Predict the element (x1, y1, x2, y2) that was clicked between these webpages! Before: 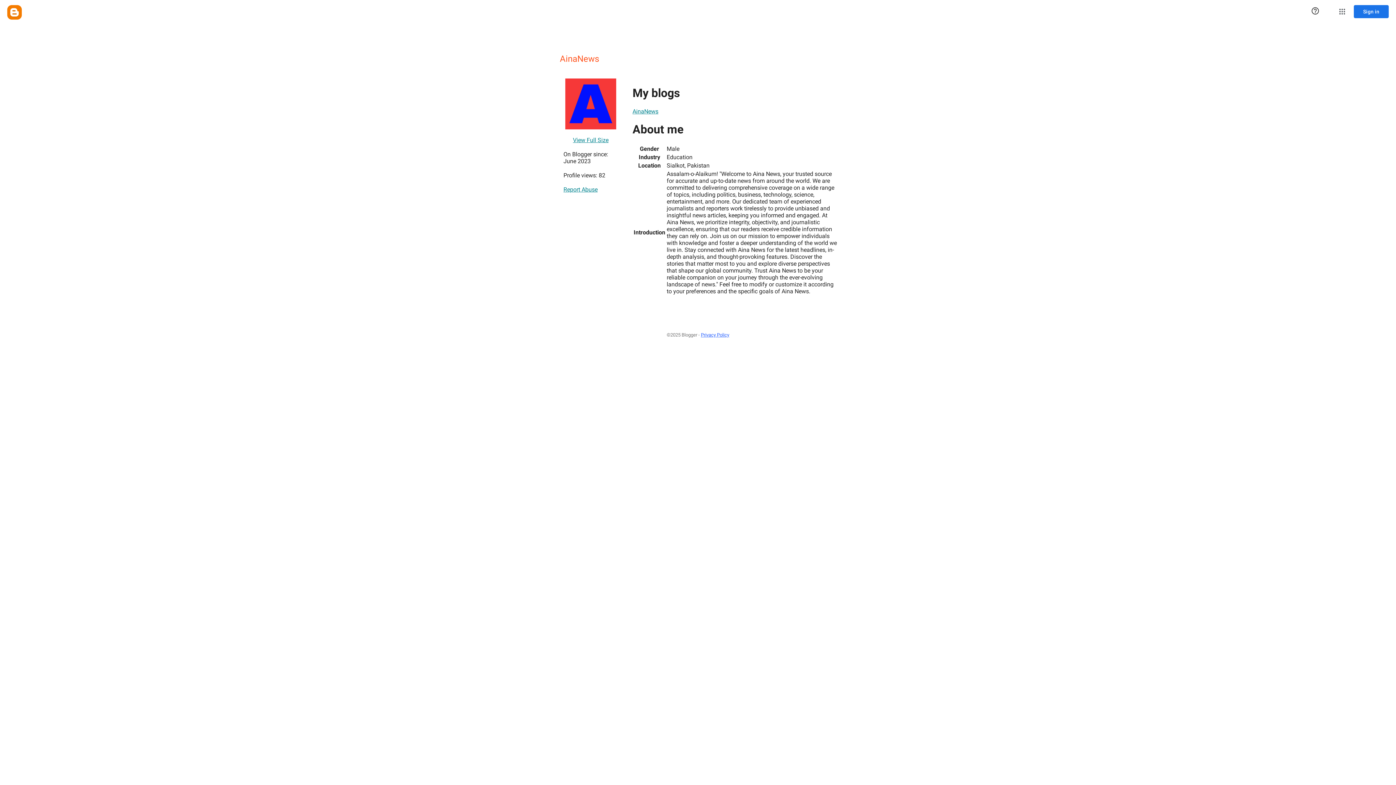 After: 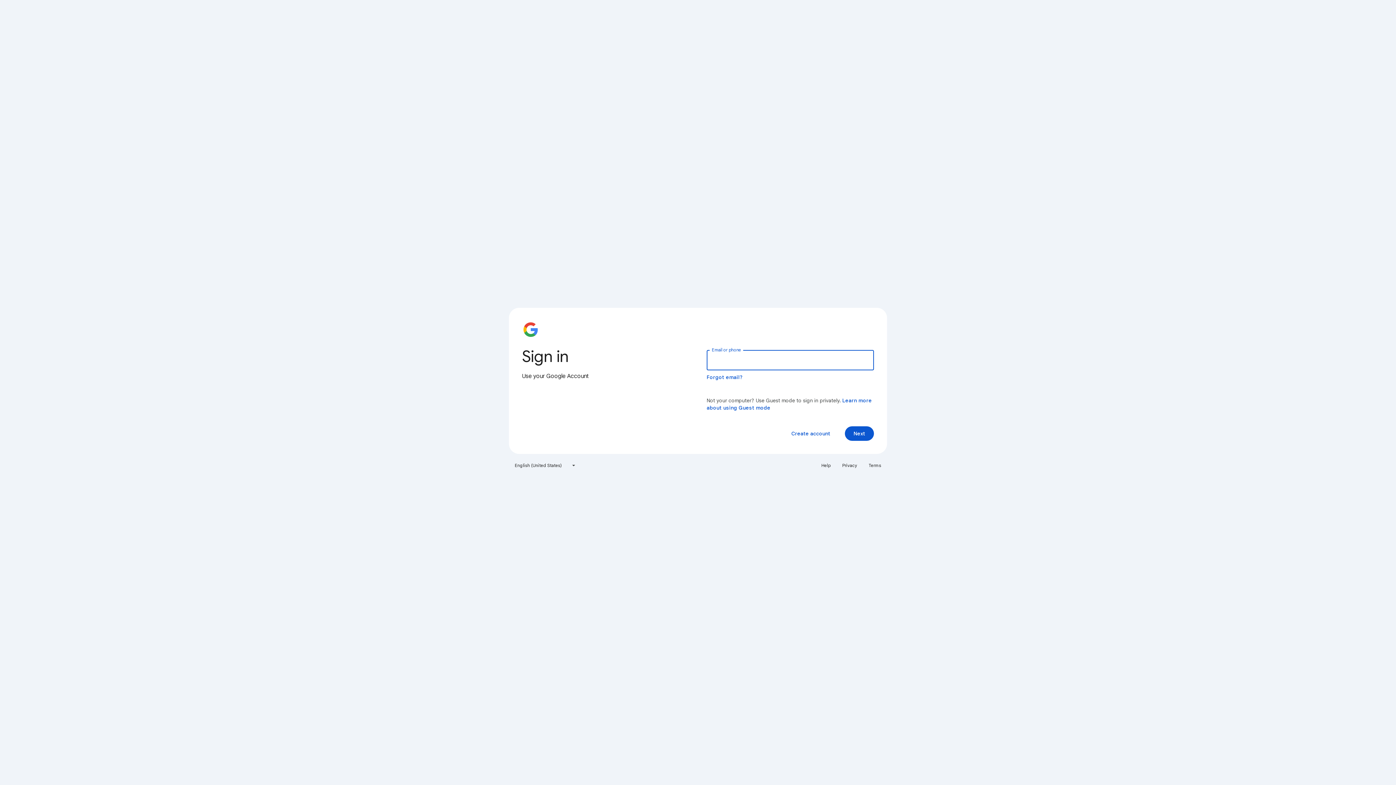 Action: bbox: (1354, 5, 1389, 18) label: Sign in